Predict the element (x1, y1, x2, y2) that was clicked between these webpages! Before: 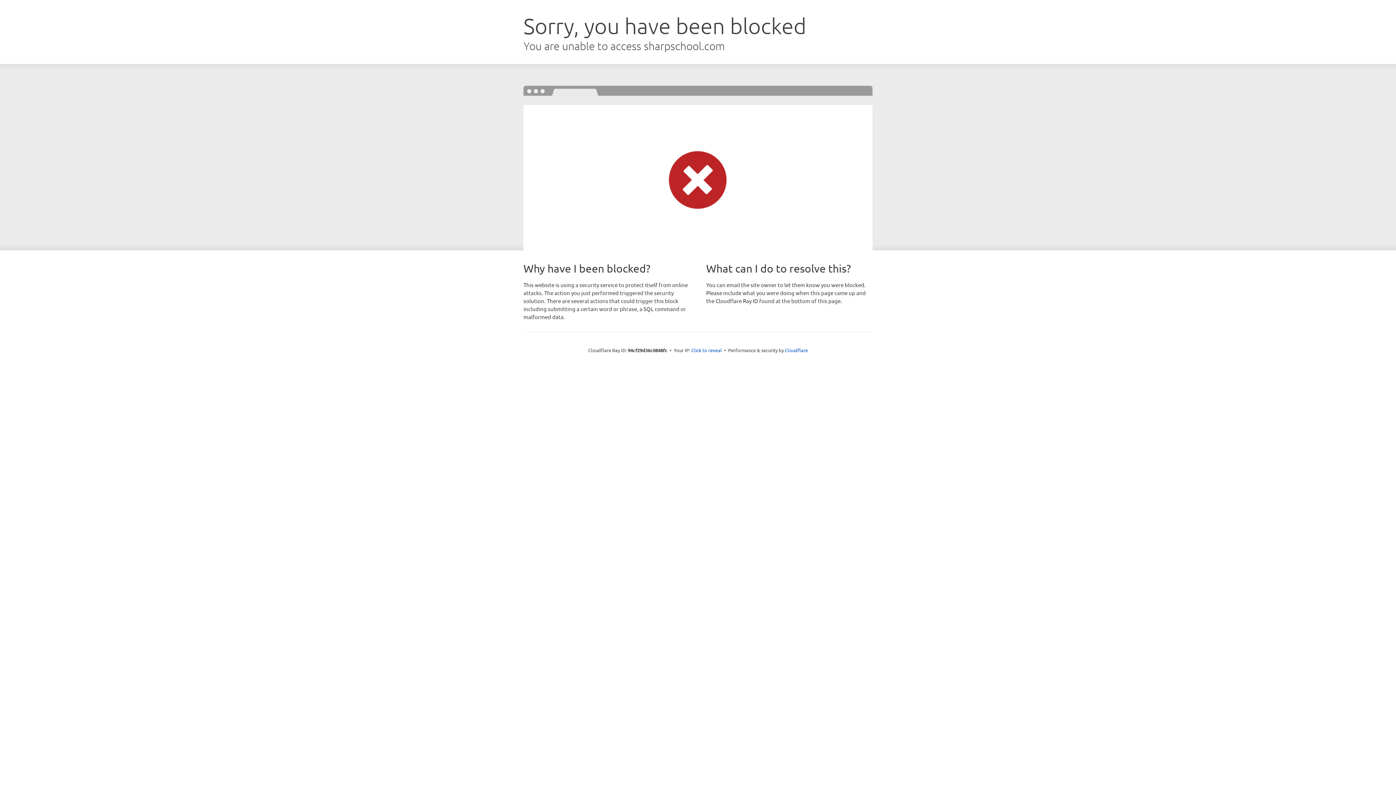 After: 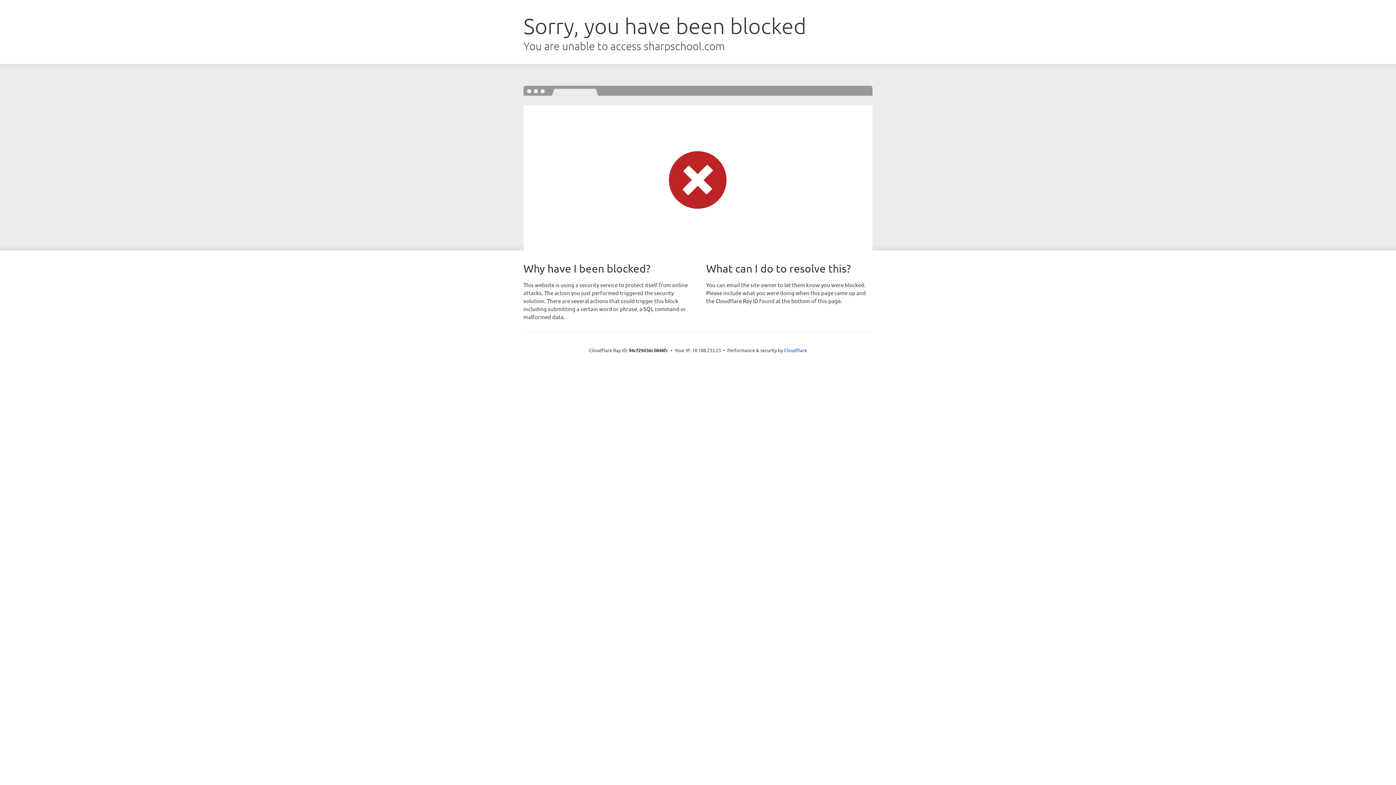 Action: bbox: (691, 346, 722, 353) label: Click to reveal